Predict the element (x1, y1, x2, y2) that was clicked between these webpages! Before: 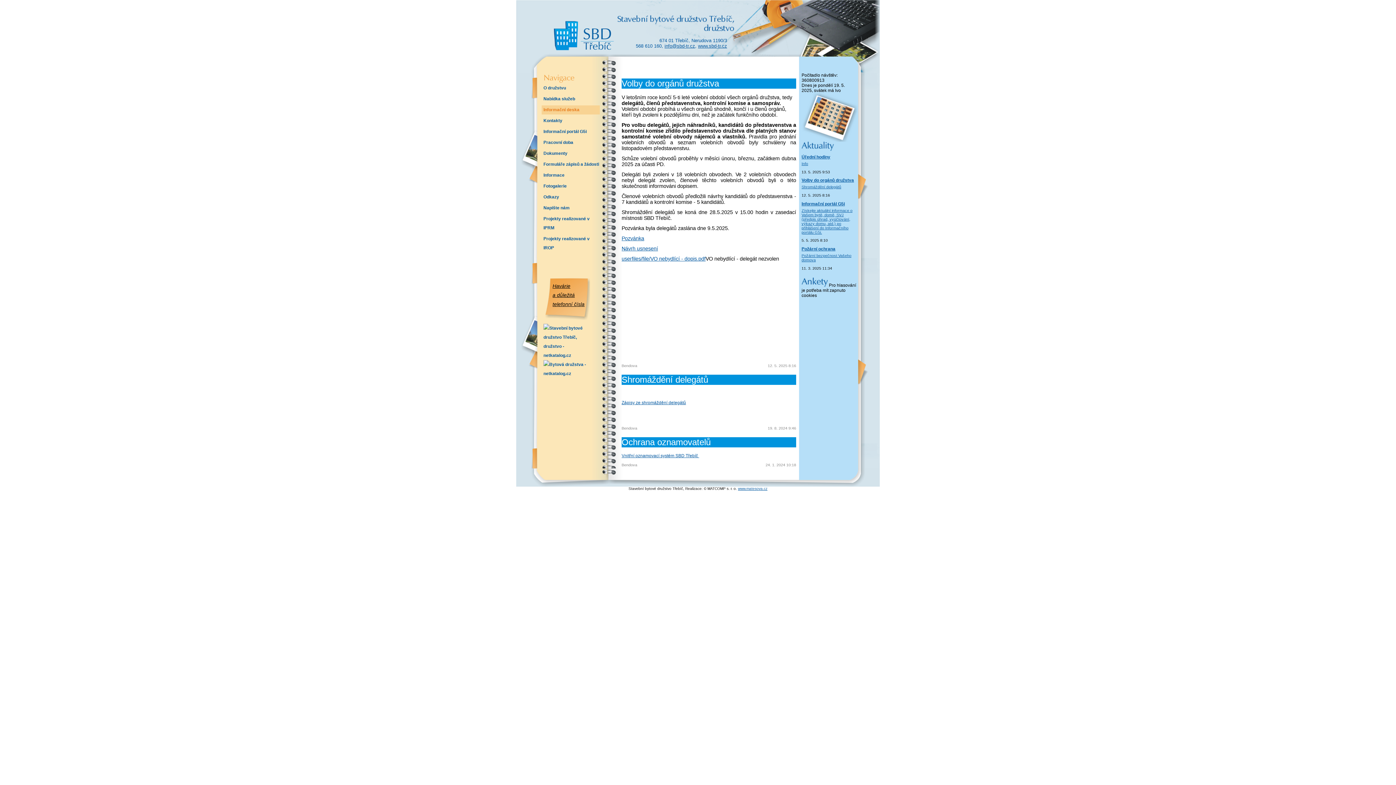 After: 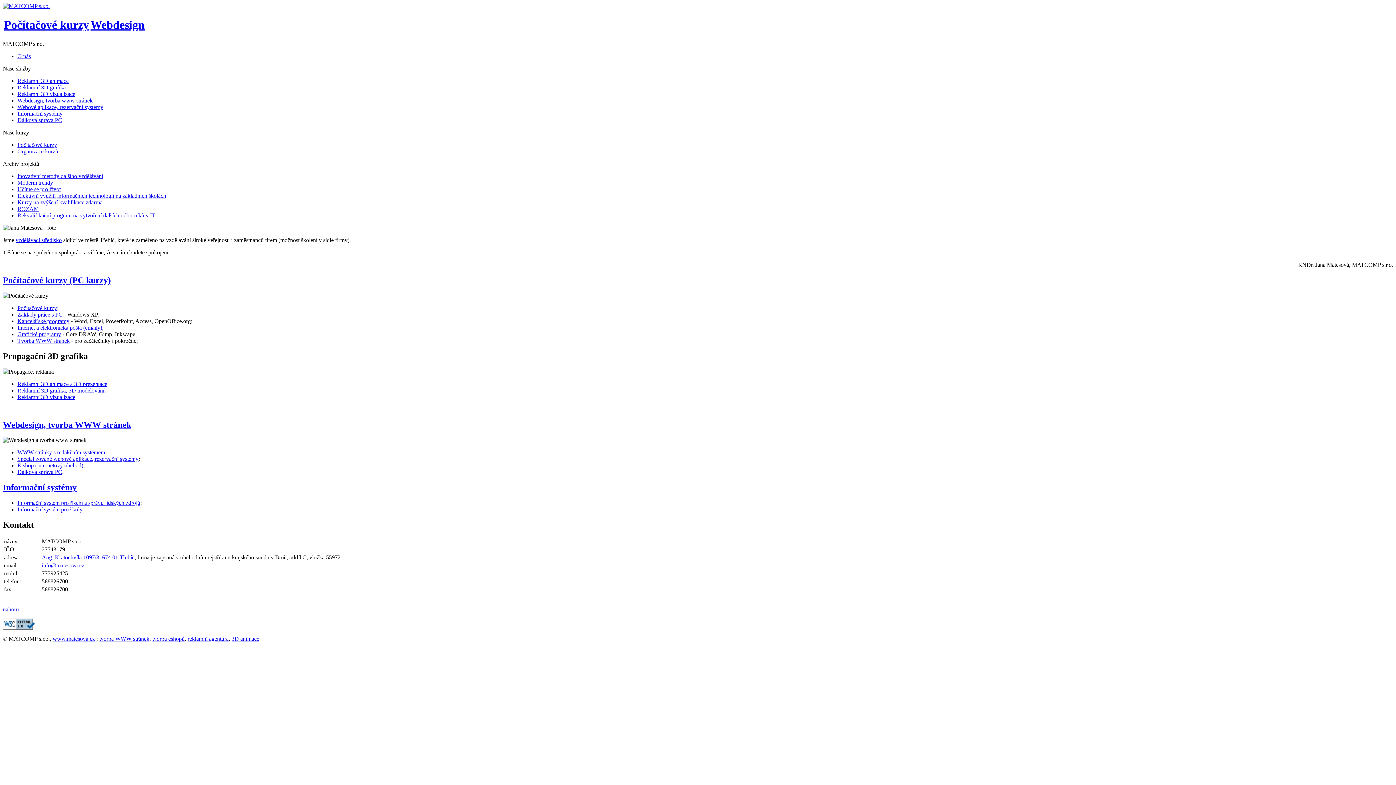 Action: bbox: (738, 487, 767, 491) label: www.matesova.cz